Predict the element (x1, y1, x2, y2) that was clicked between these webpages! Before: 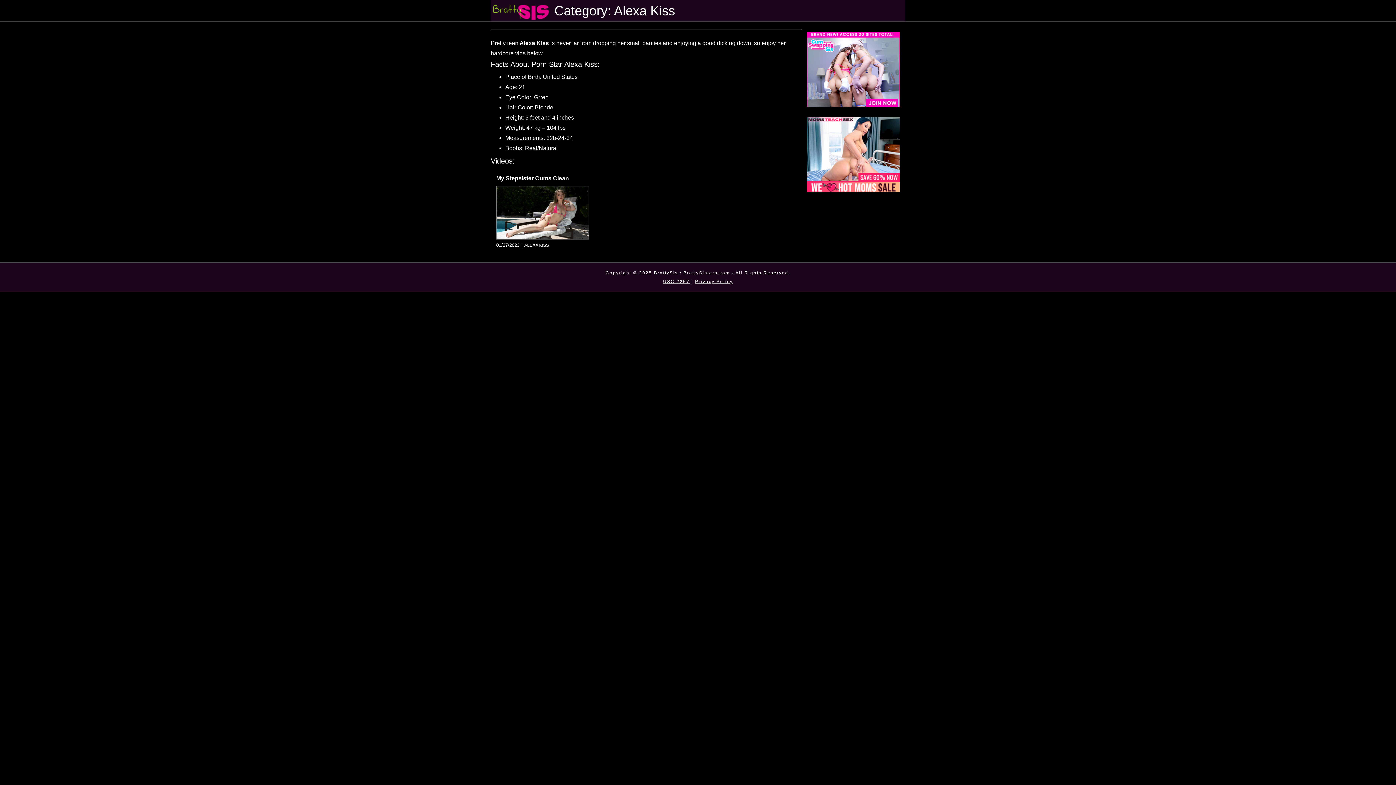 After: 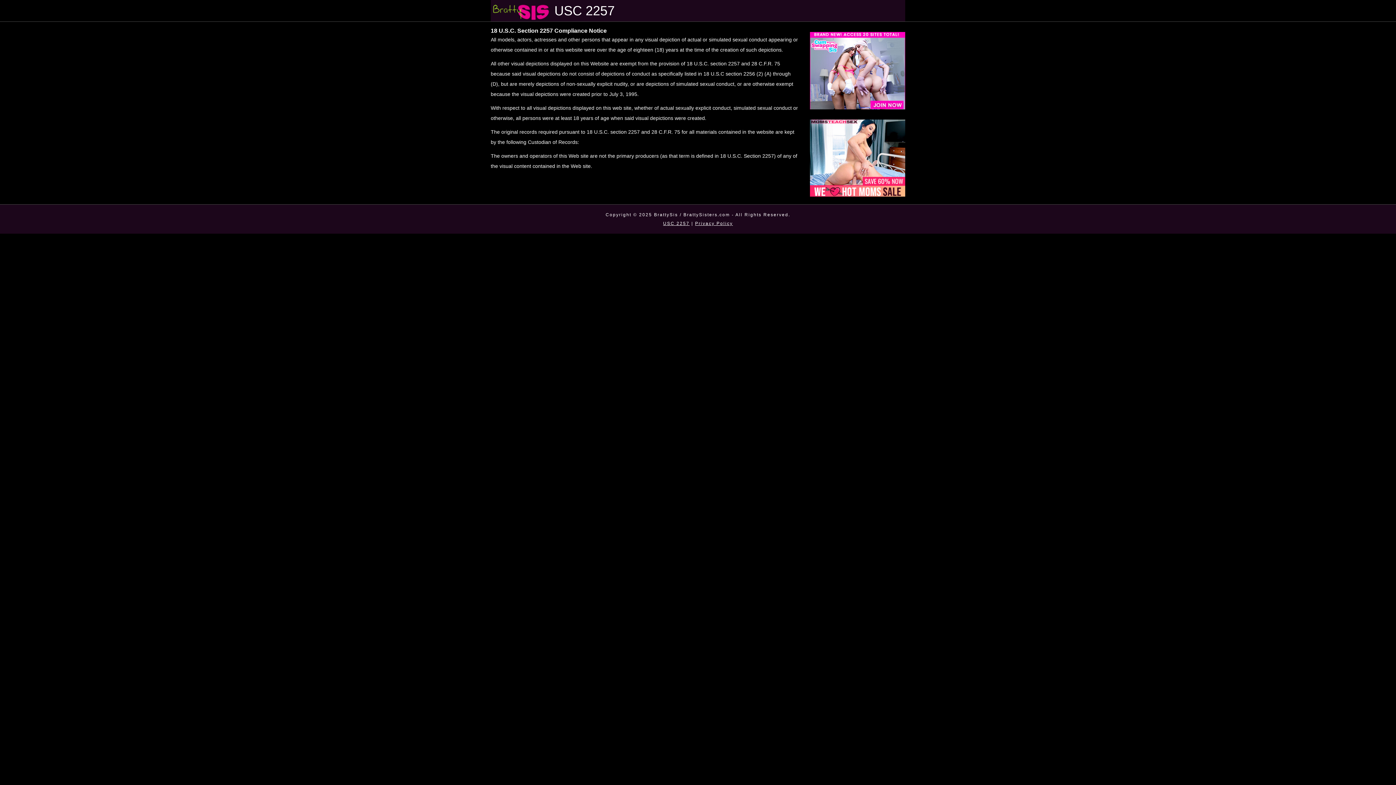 Action: label: USC 2257 bbox: (663, 279, 689, 284)